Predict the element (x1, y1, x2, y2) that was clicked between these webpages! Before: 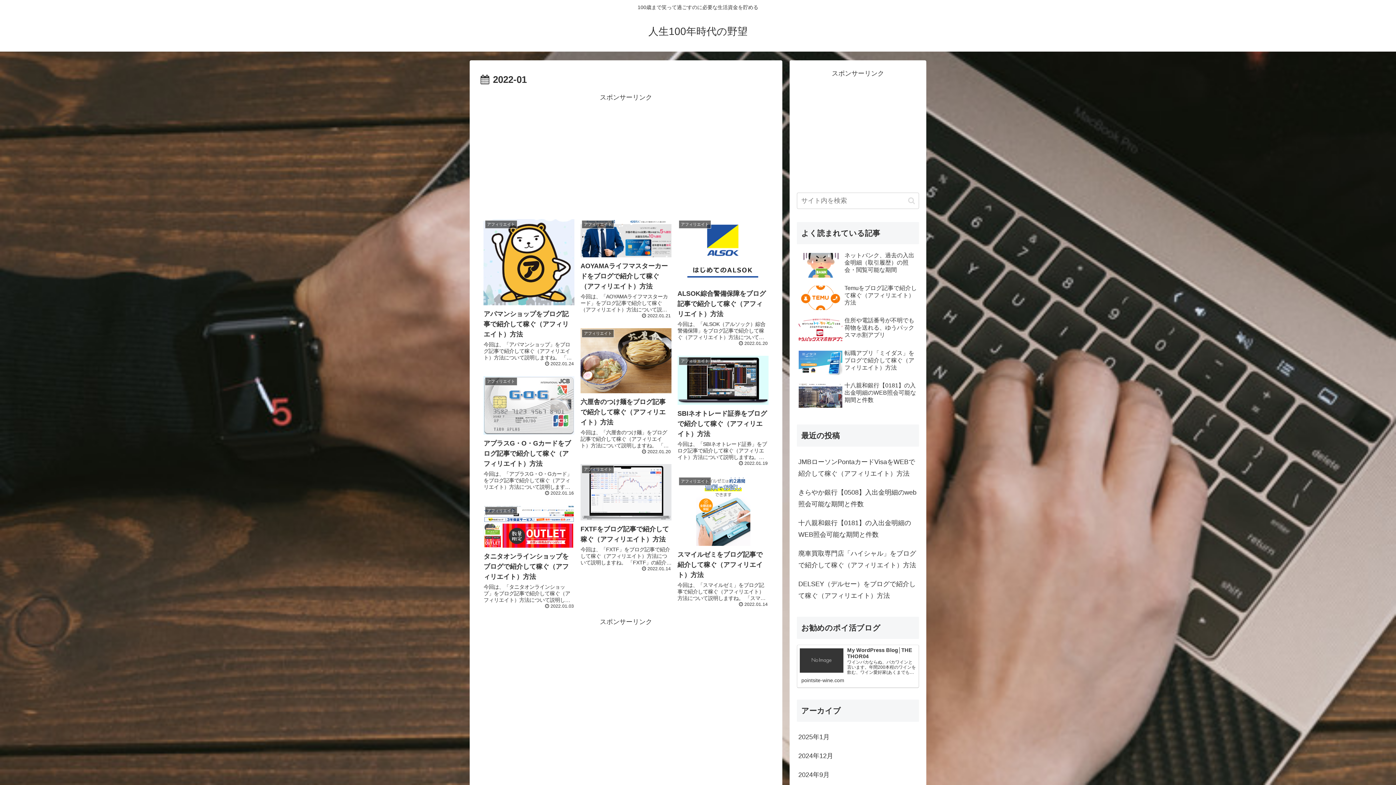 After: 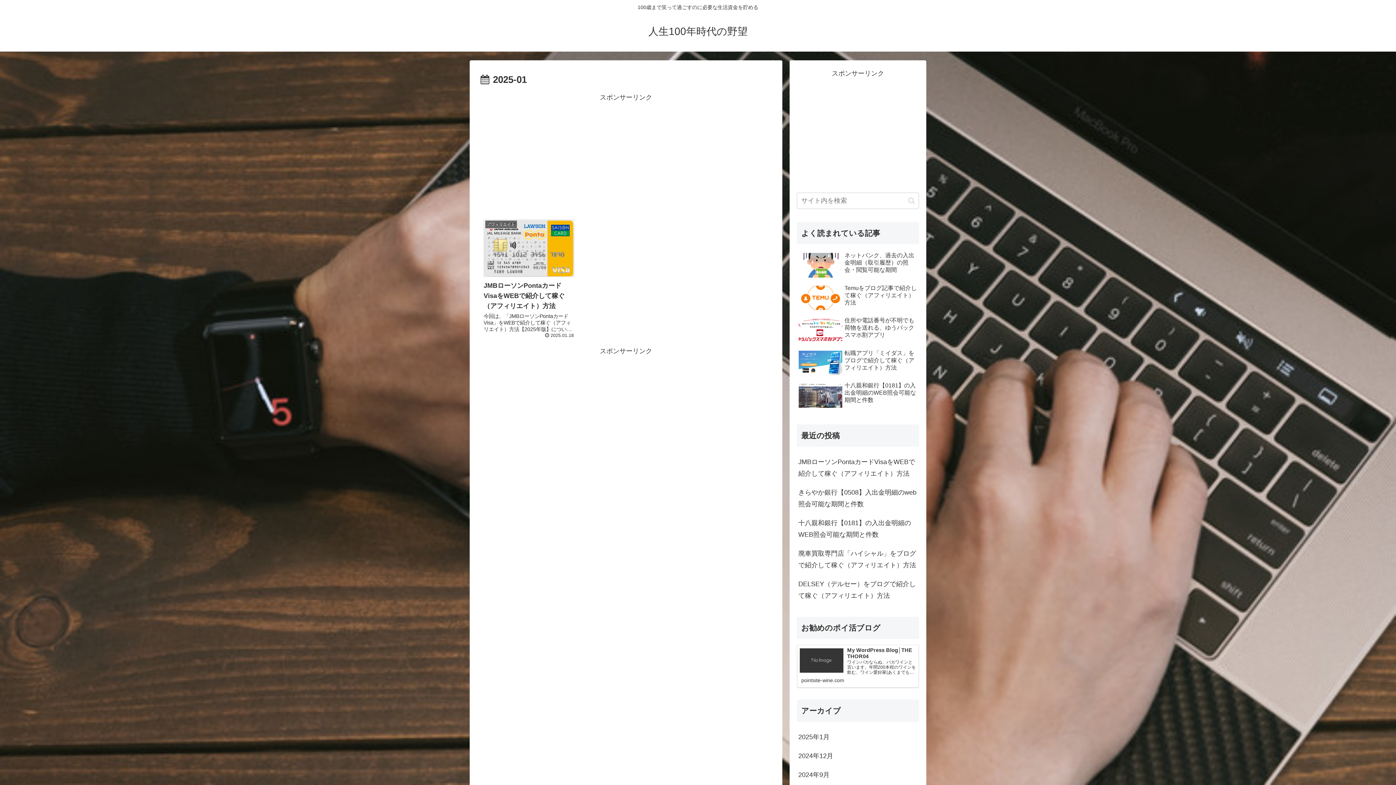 Action: bbox: (797, 728, 919, 747) label: 2025年1月